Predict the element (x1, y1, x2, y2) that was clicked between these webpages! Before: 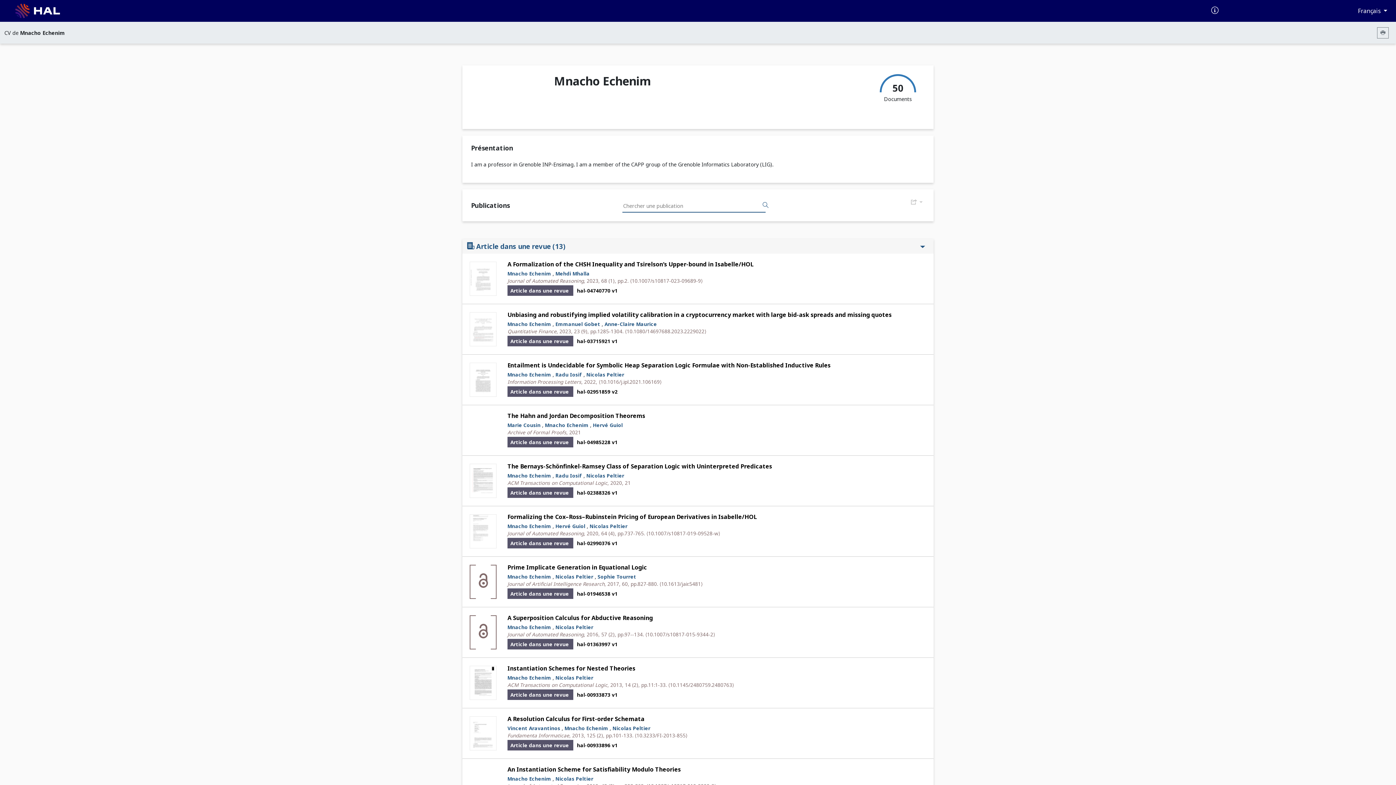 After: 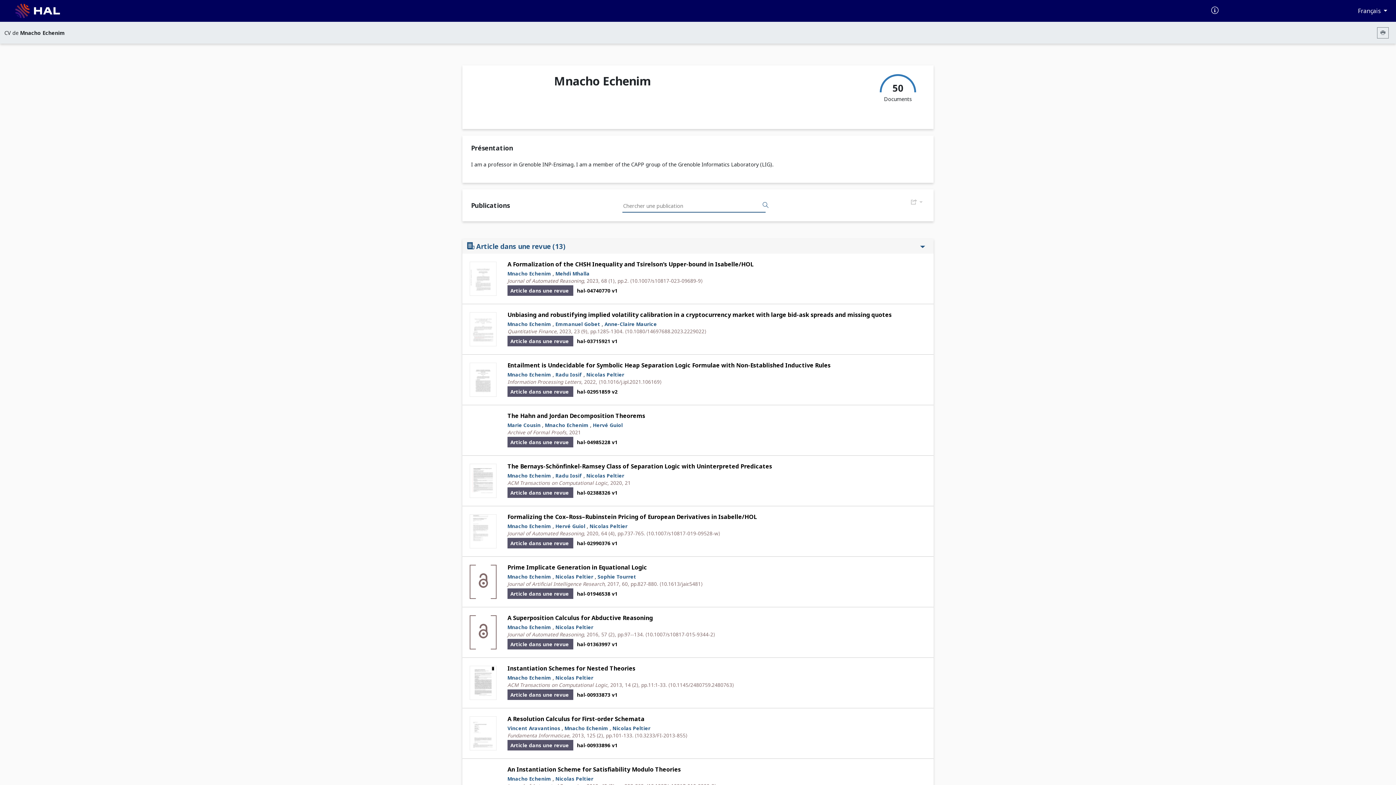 Action: label: ⟨10.1007/s10817-015-9344-2⟩ bbox: (645, 631, 715, 638)